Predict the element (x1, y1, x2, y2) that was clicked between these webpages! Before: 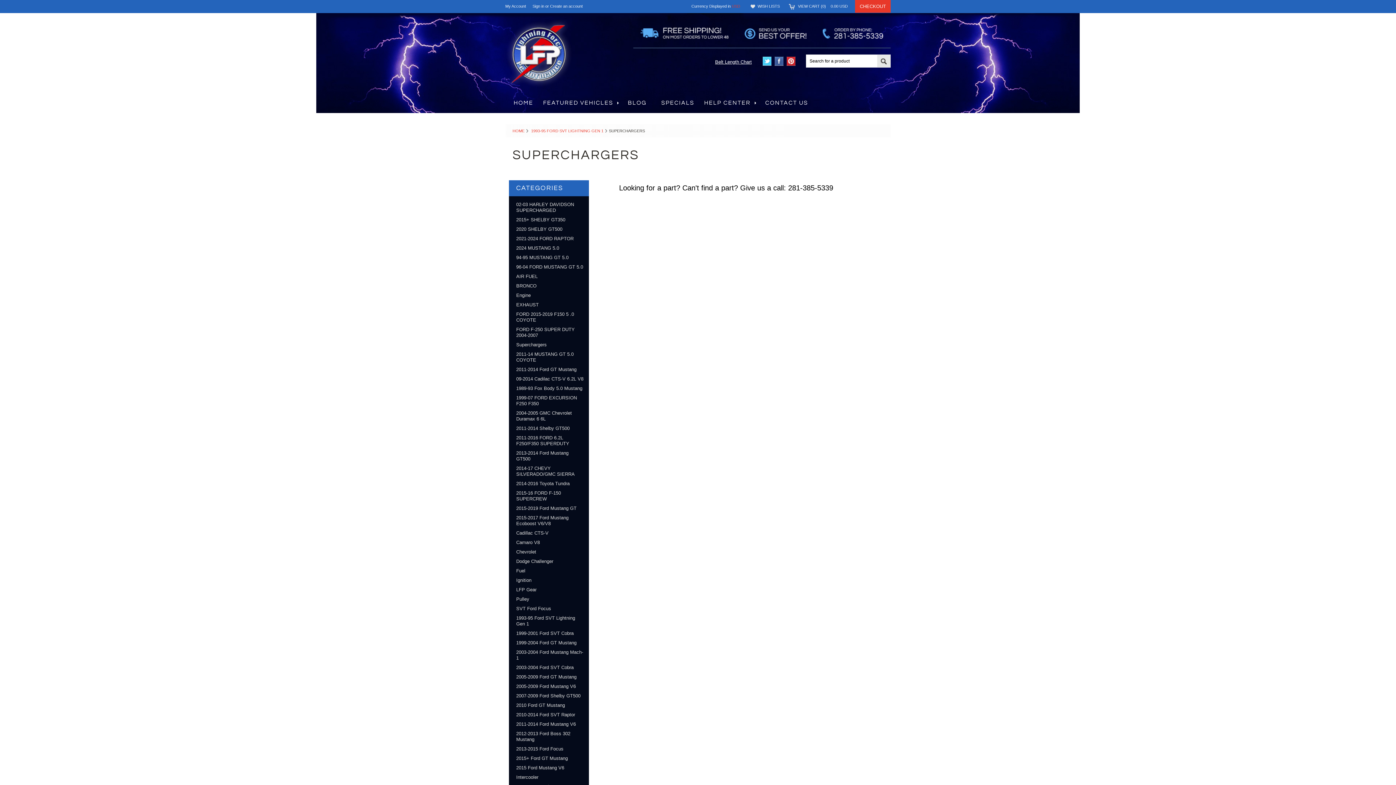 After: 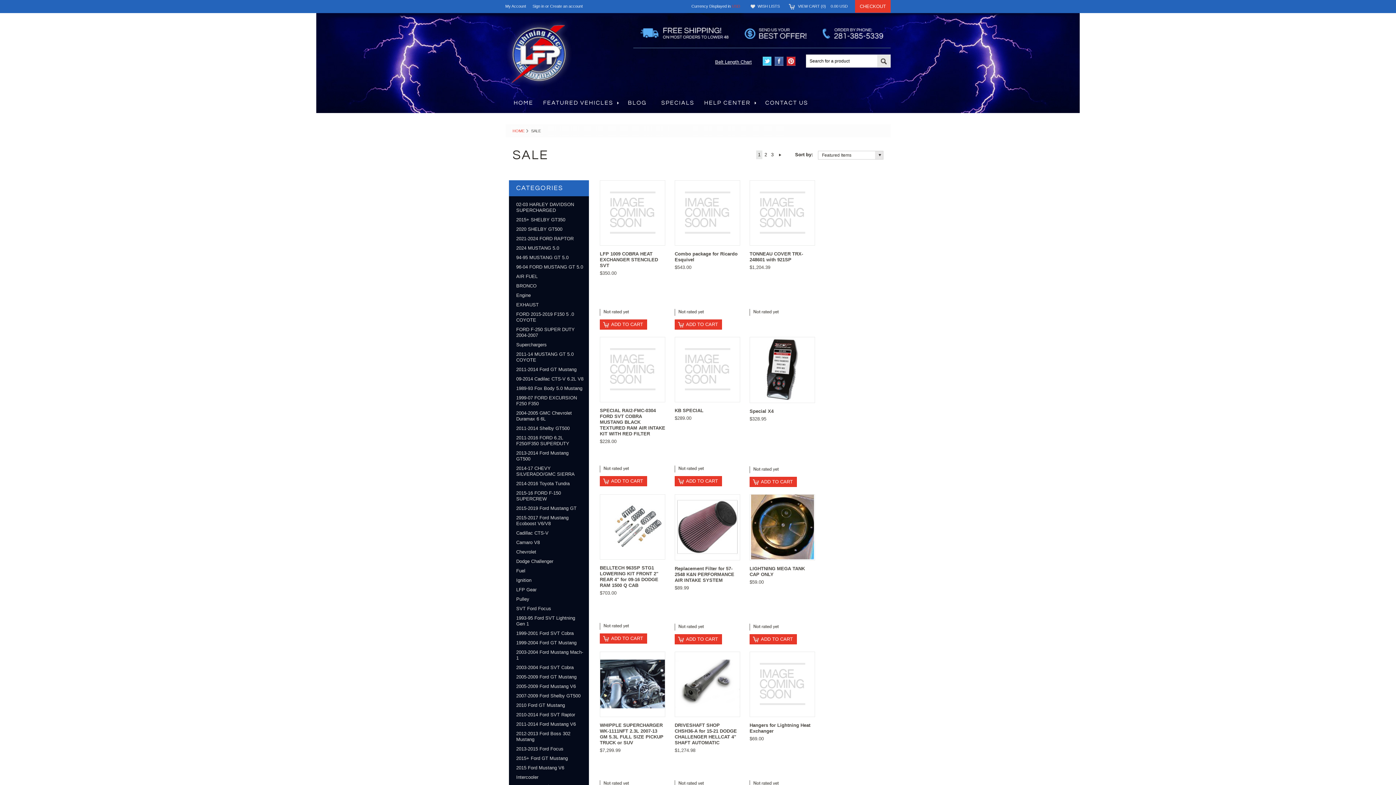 Action: bbox: (654, 99, 701, 106) label: SPECIALS